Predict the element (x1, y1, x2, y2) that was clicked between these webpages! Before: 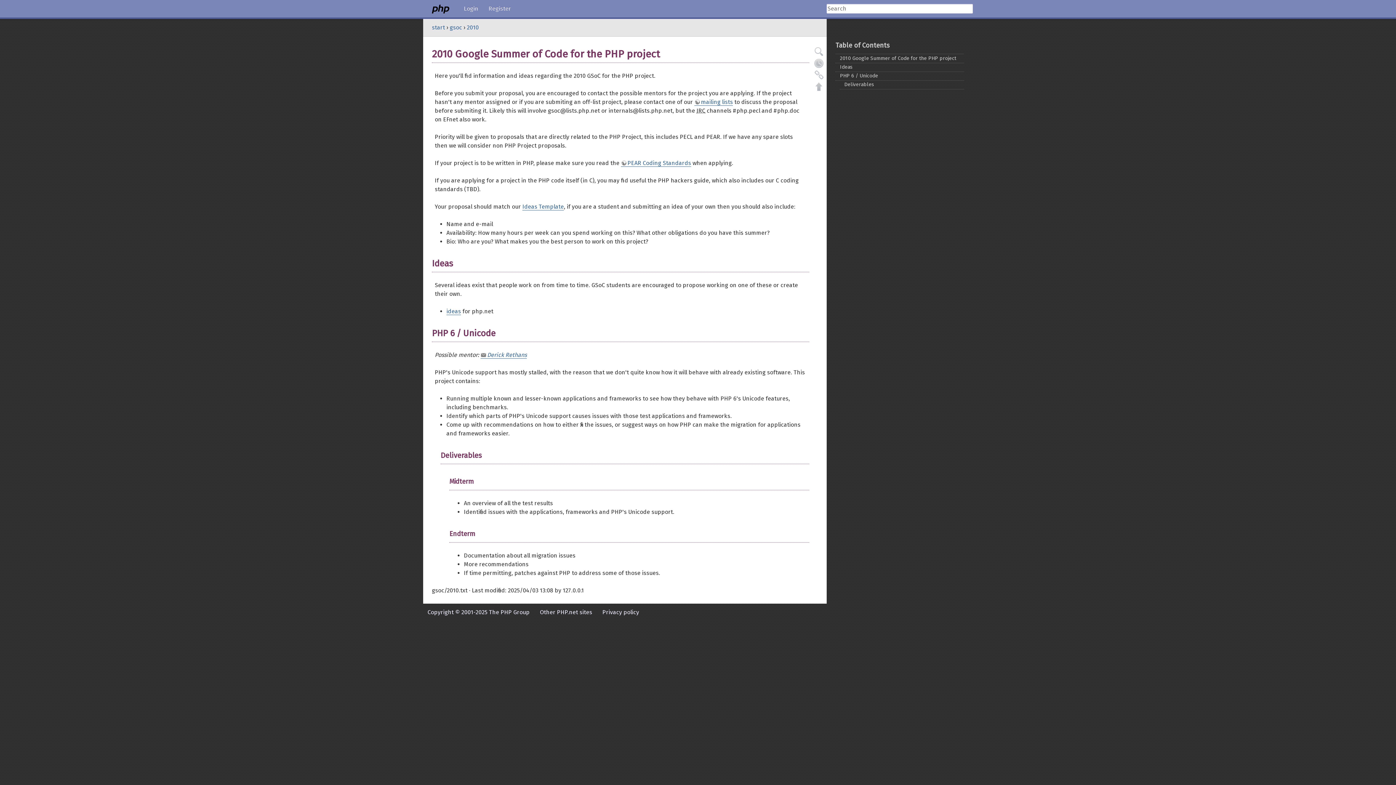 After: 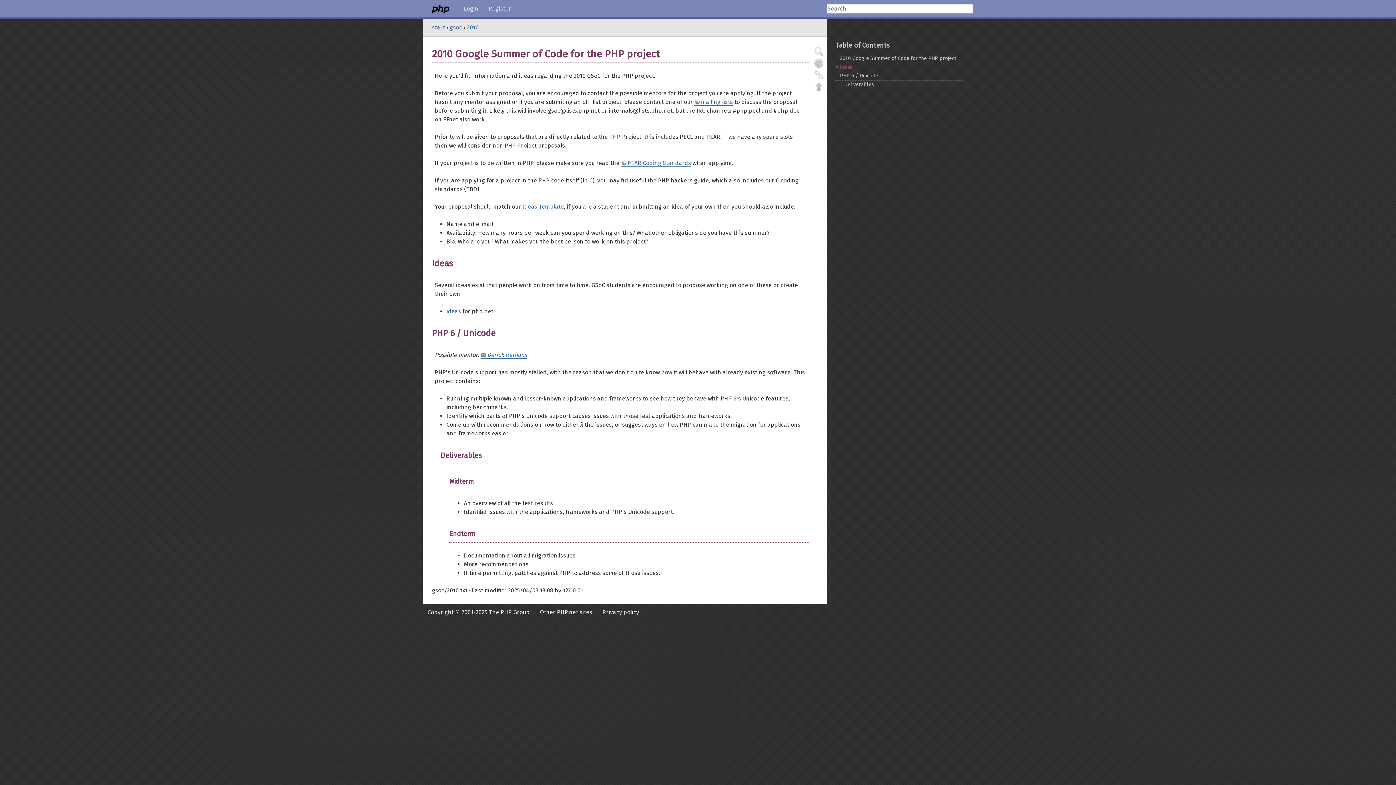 Action: bbox: (835, 62, 964, 72) label: Ideas